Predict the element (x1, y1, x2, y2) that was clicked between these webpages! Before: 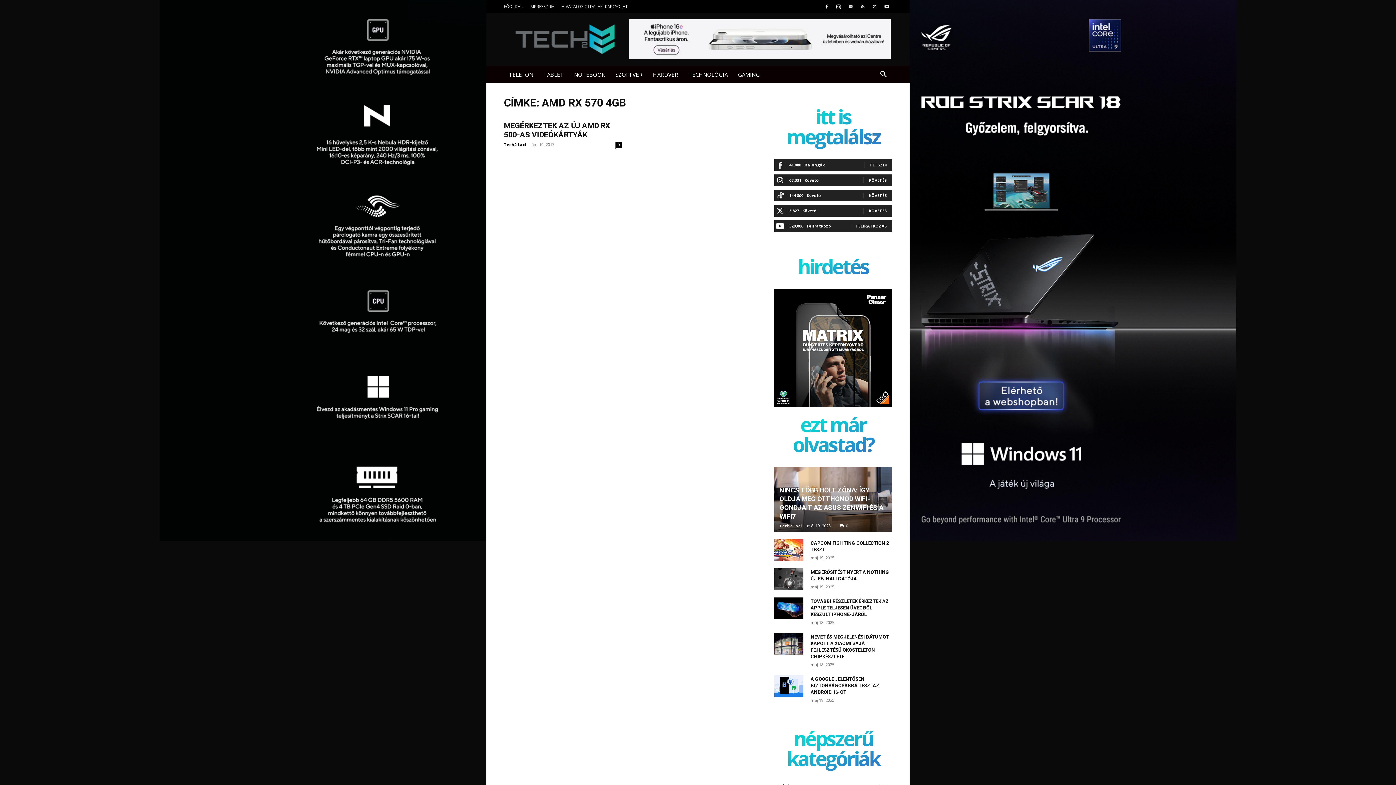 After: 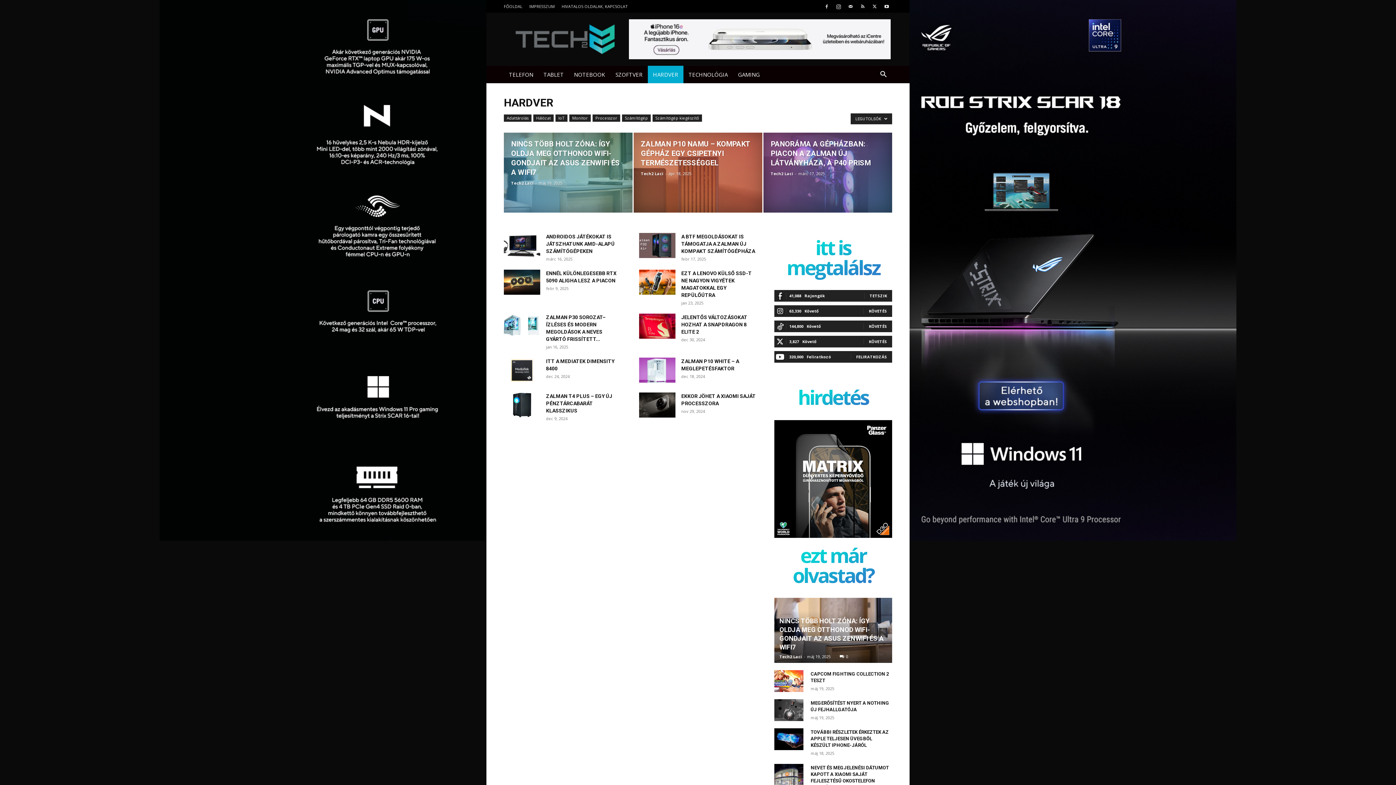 Action: bbox: (648, 65, 683, 83) label: HARDVER